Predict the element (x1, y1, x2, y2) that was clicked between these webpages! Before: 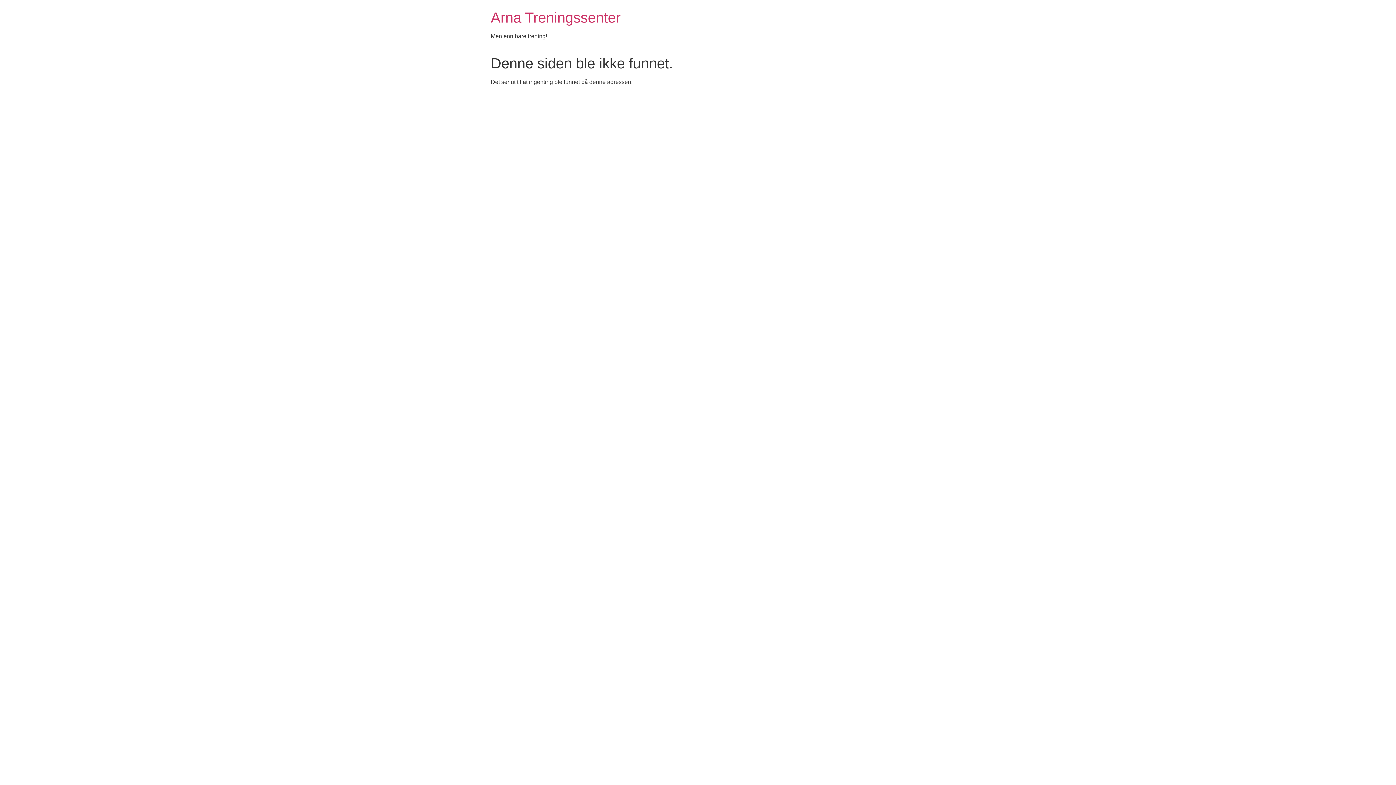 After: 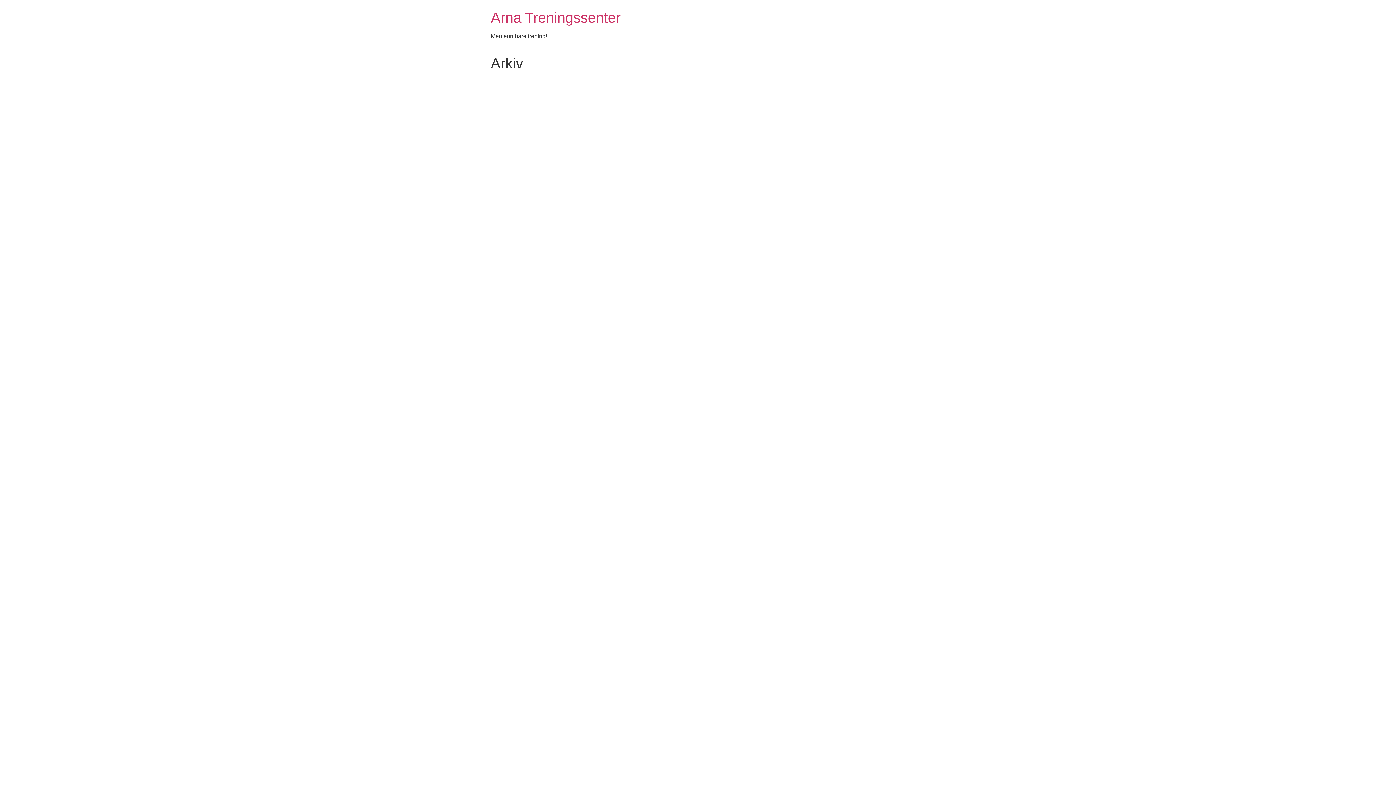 Action: bbox: (490, 9, 620, 25) label: Arna Treningssenter